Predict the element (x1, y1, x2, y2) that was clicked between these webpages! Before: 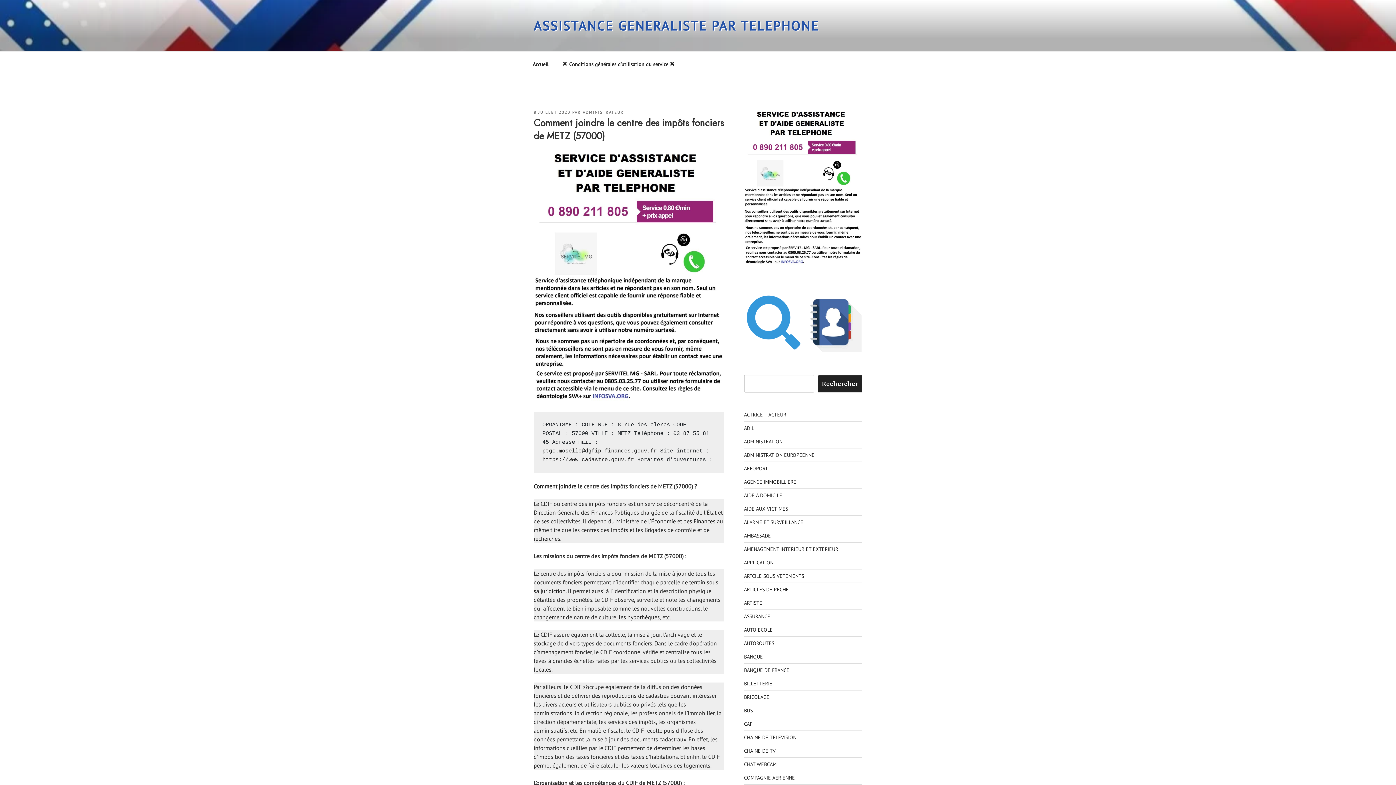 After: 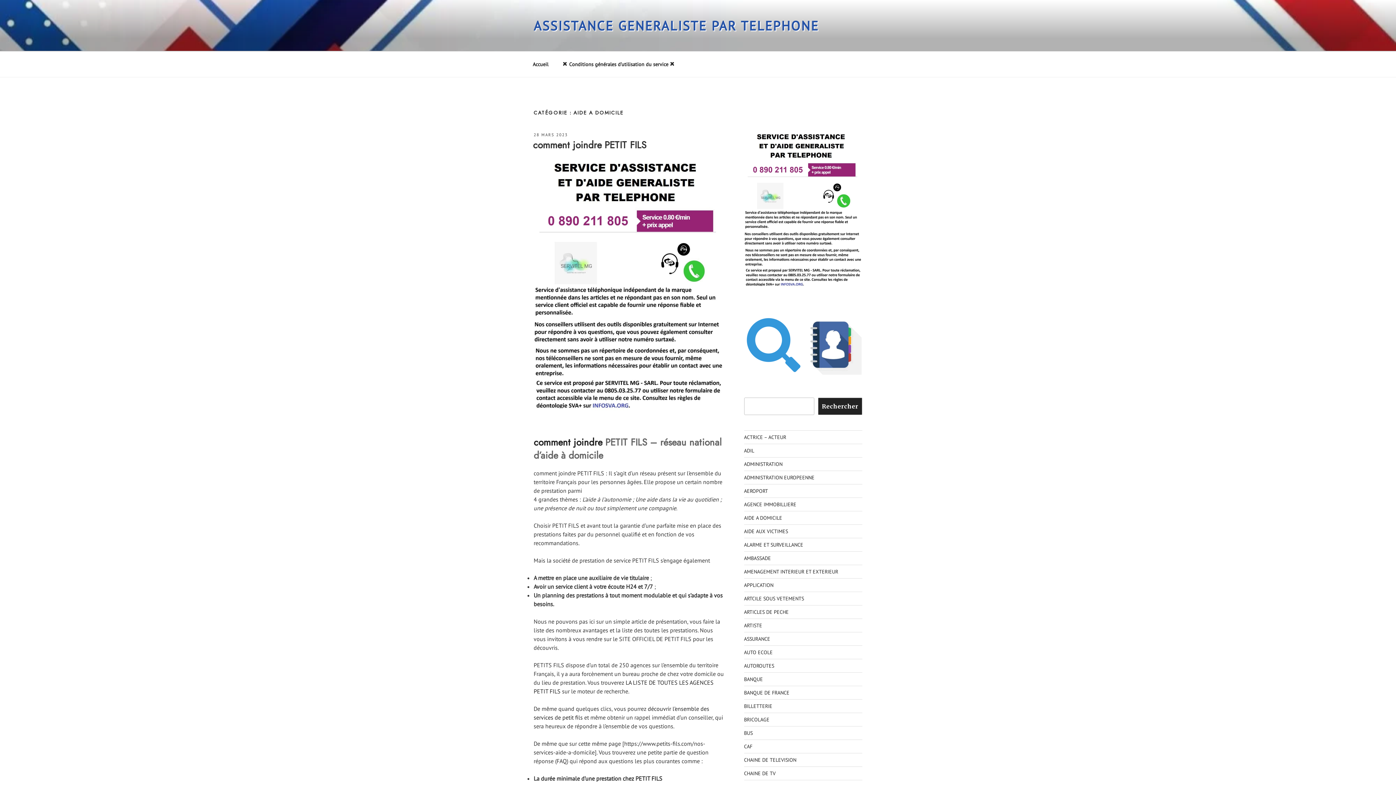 Action: label: AIDE A DOMICILE bbox: (744, 492, 782, 499)